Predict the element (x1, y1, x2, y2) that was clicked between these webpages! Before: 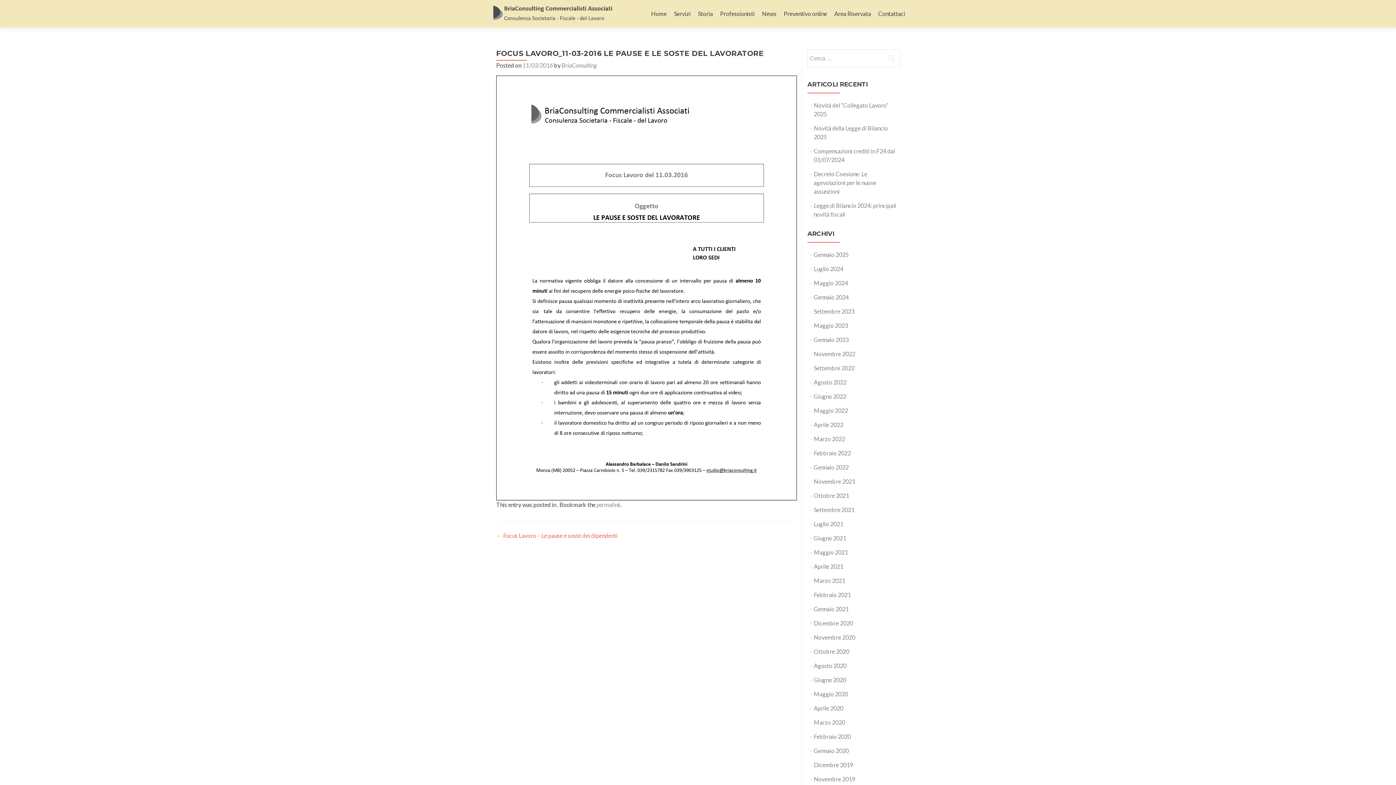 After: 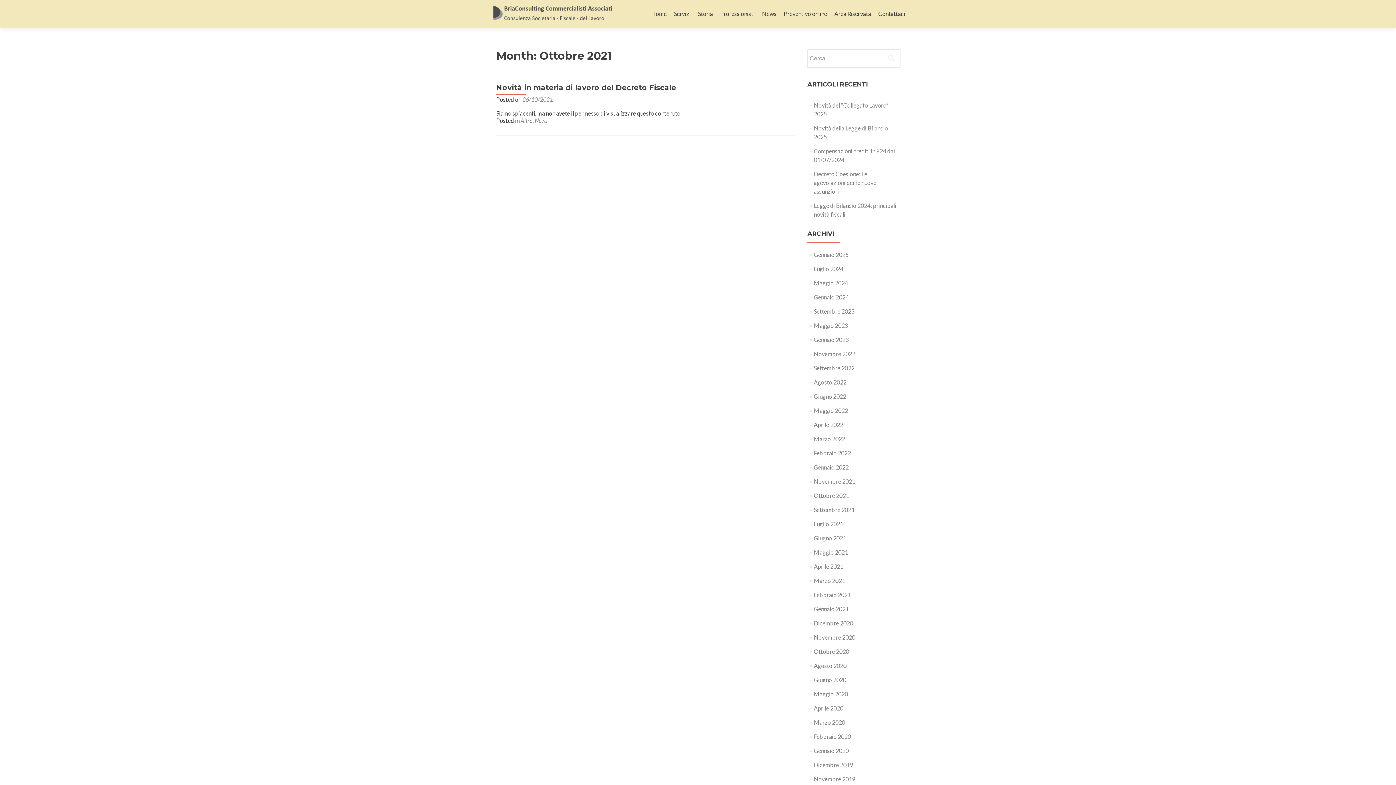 Action: label: Ottobre 2021 bbox: (814, 492, 849, 499)